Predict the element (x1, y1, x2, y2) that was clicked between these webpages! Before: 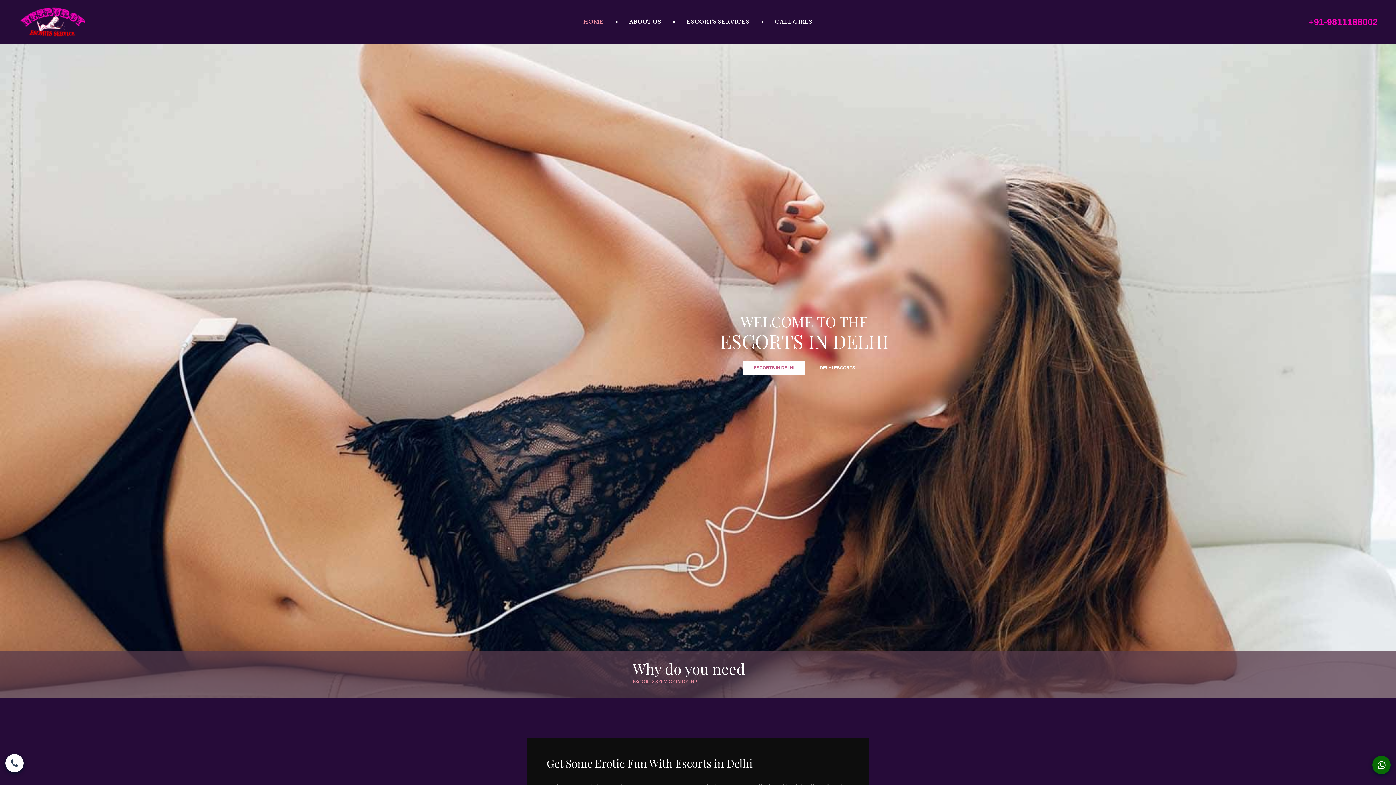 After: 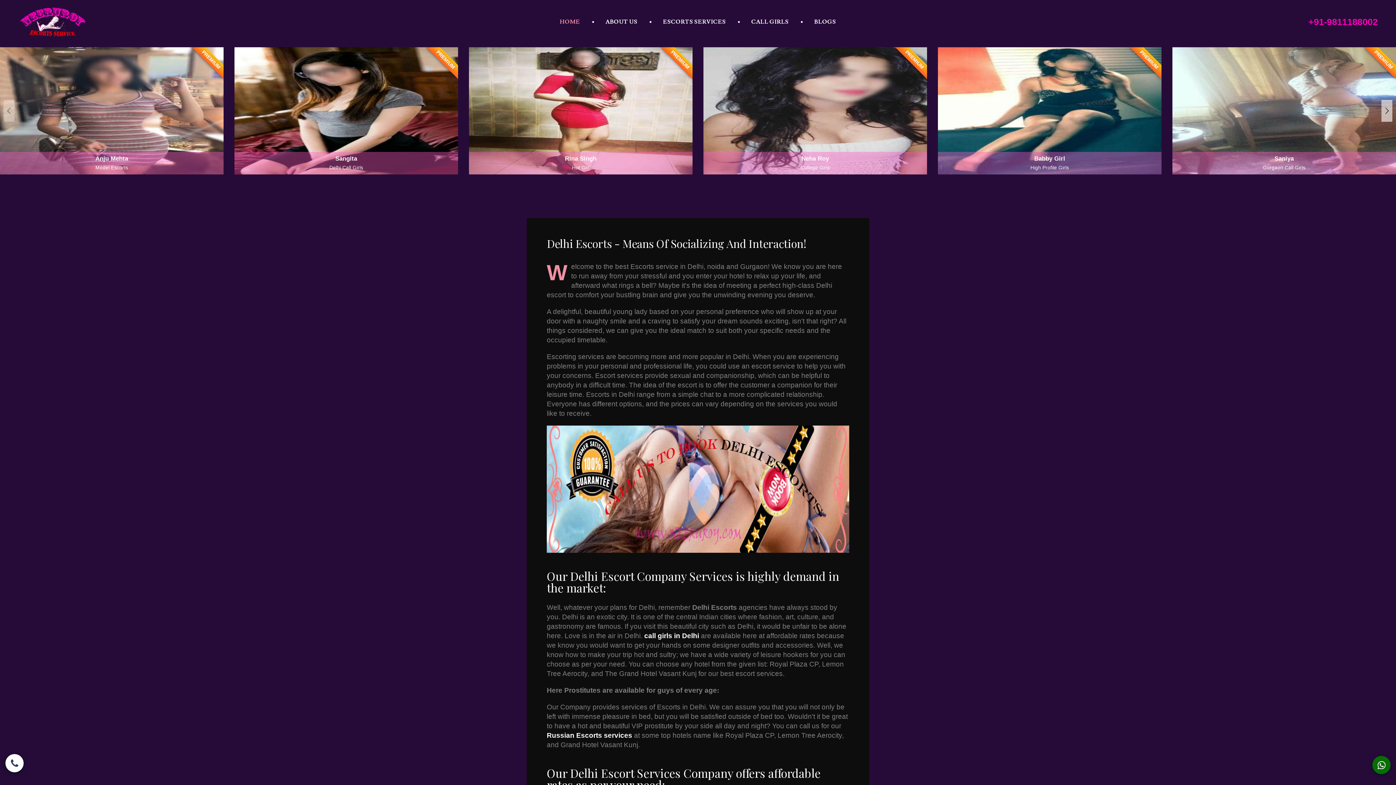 Action: bbox: (583, 0, 603, 43) label: HOME